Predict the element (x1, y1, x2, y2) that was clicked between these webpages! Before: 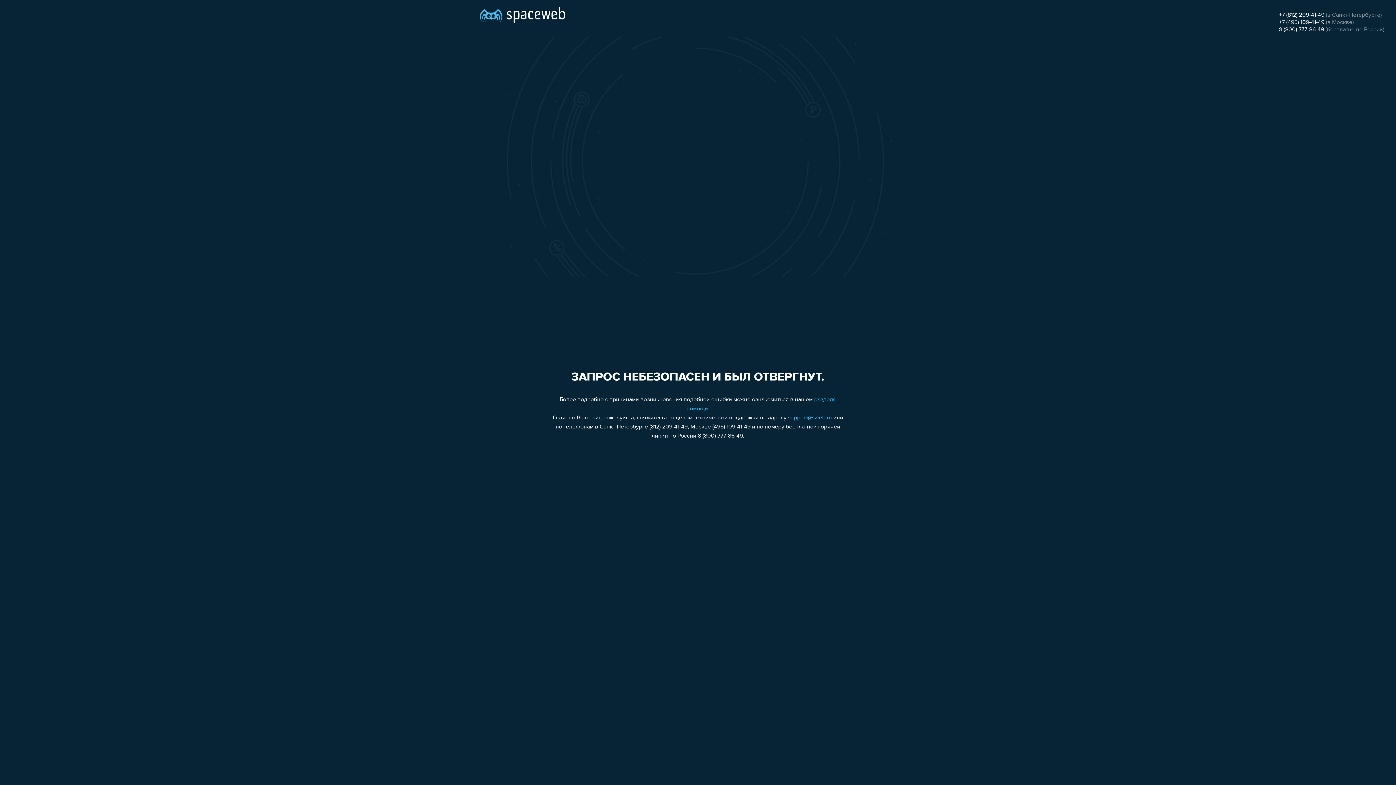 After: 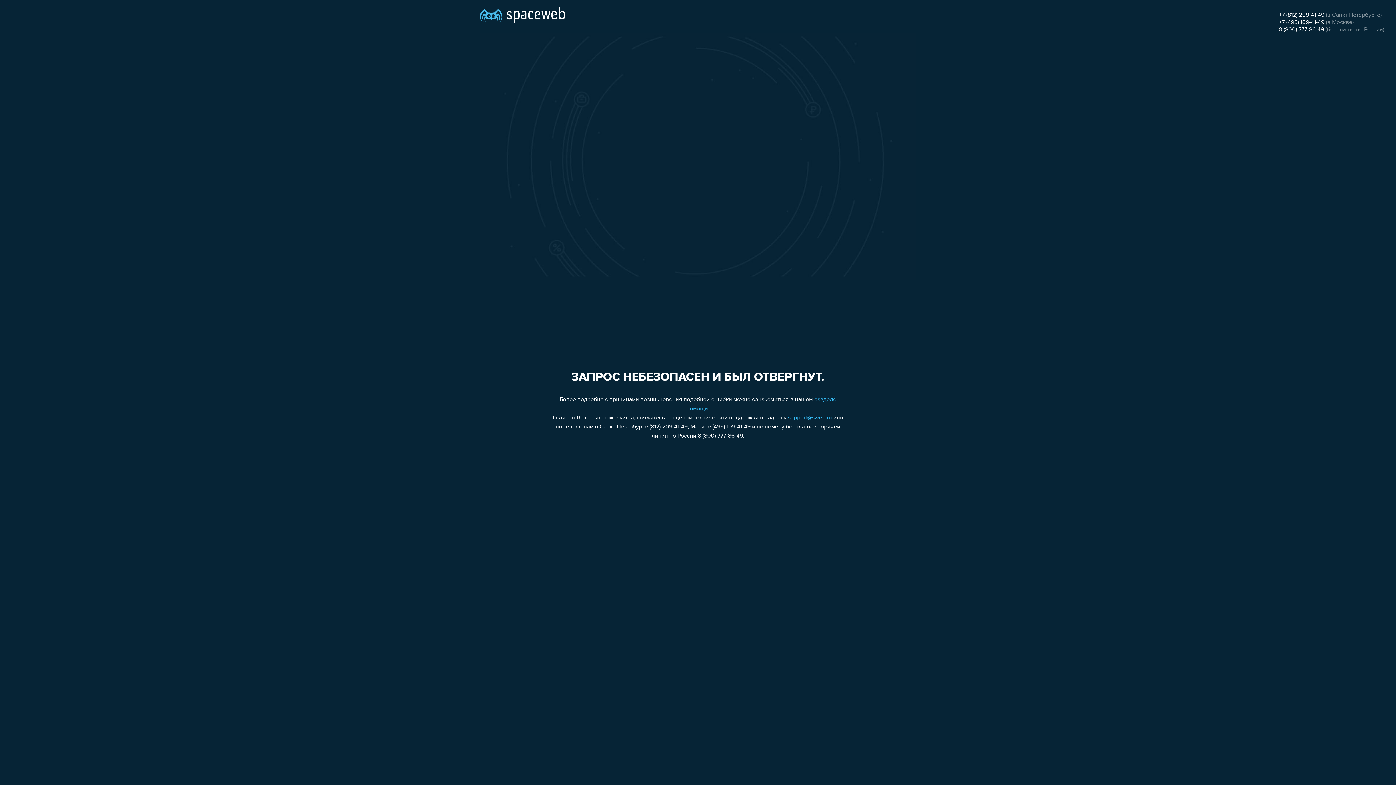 Action: label: 8 (800) 777-86-49 bbox: (1279, 26, 1324, 32)